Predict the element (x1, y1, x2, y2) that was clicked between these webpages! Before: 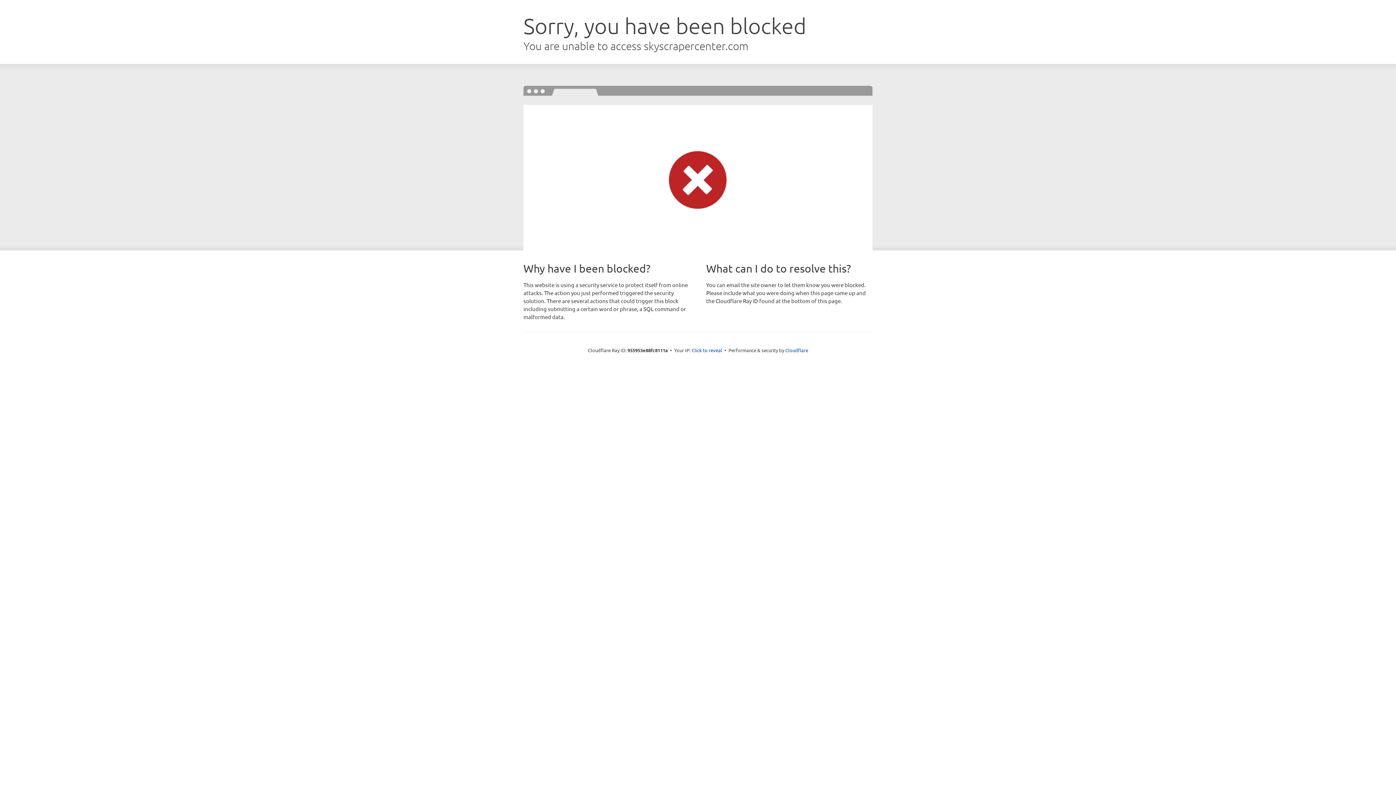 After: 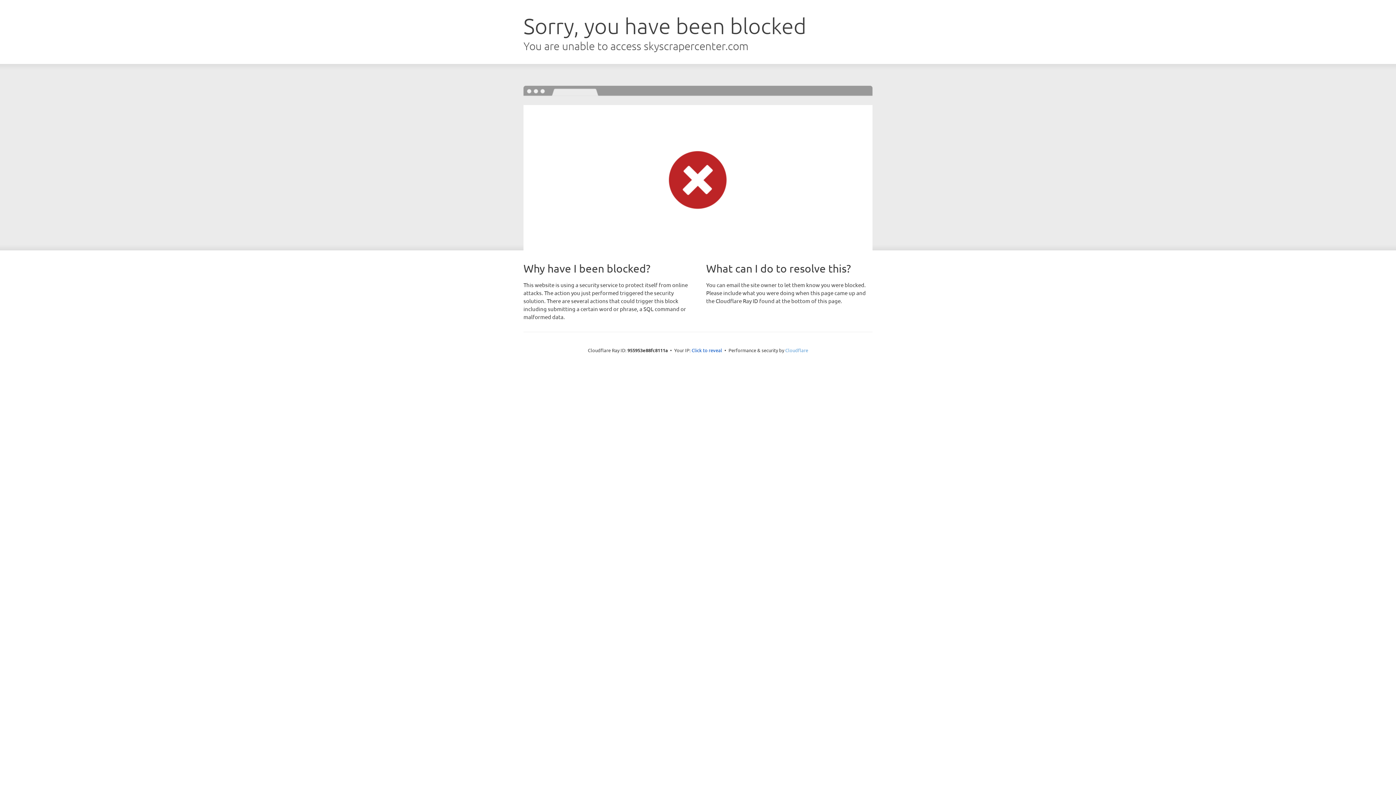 Action: label: Cloudflare bbox: (785, 347, 808, 353)